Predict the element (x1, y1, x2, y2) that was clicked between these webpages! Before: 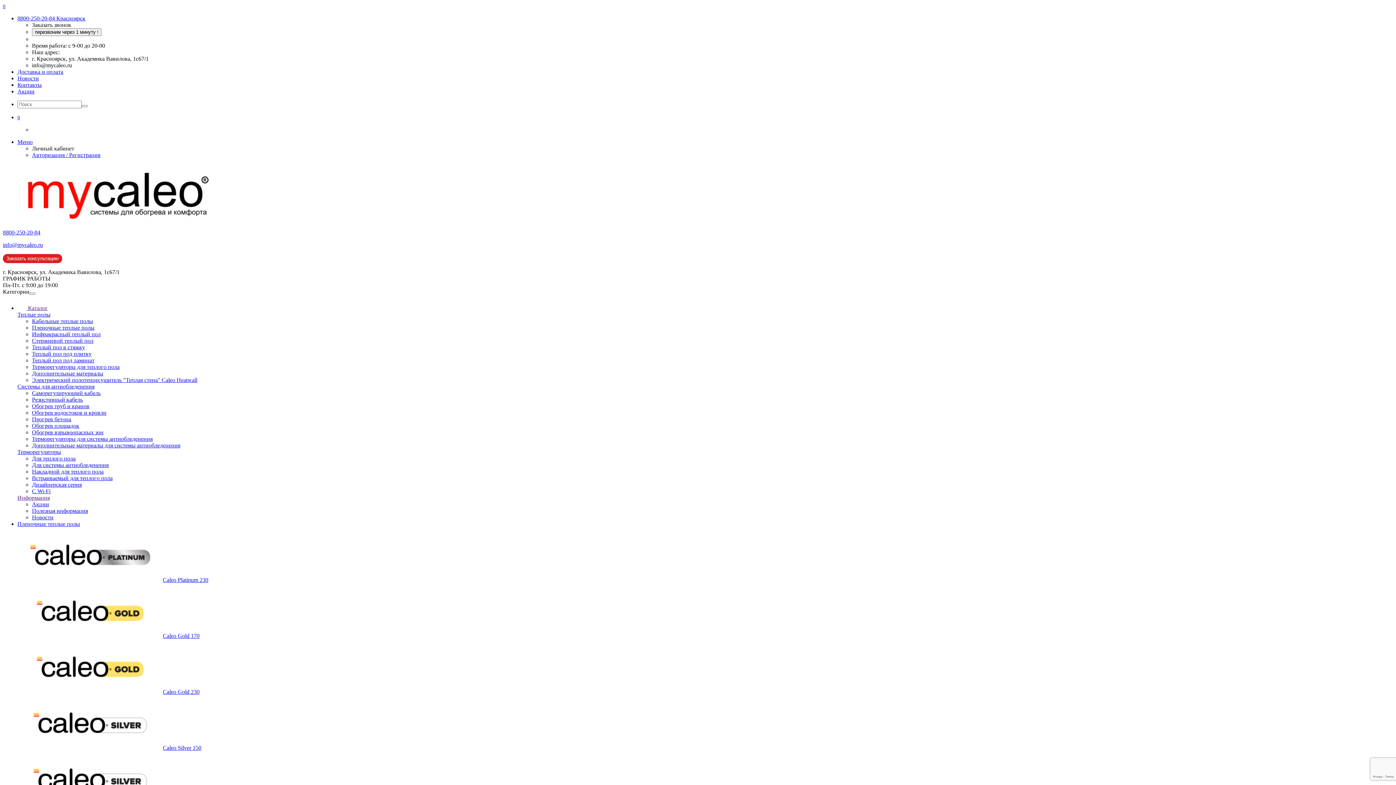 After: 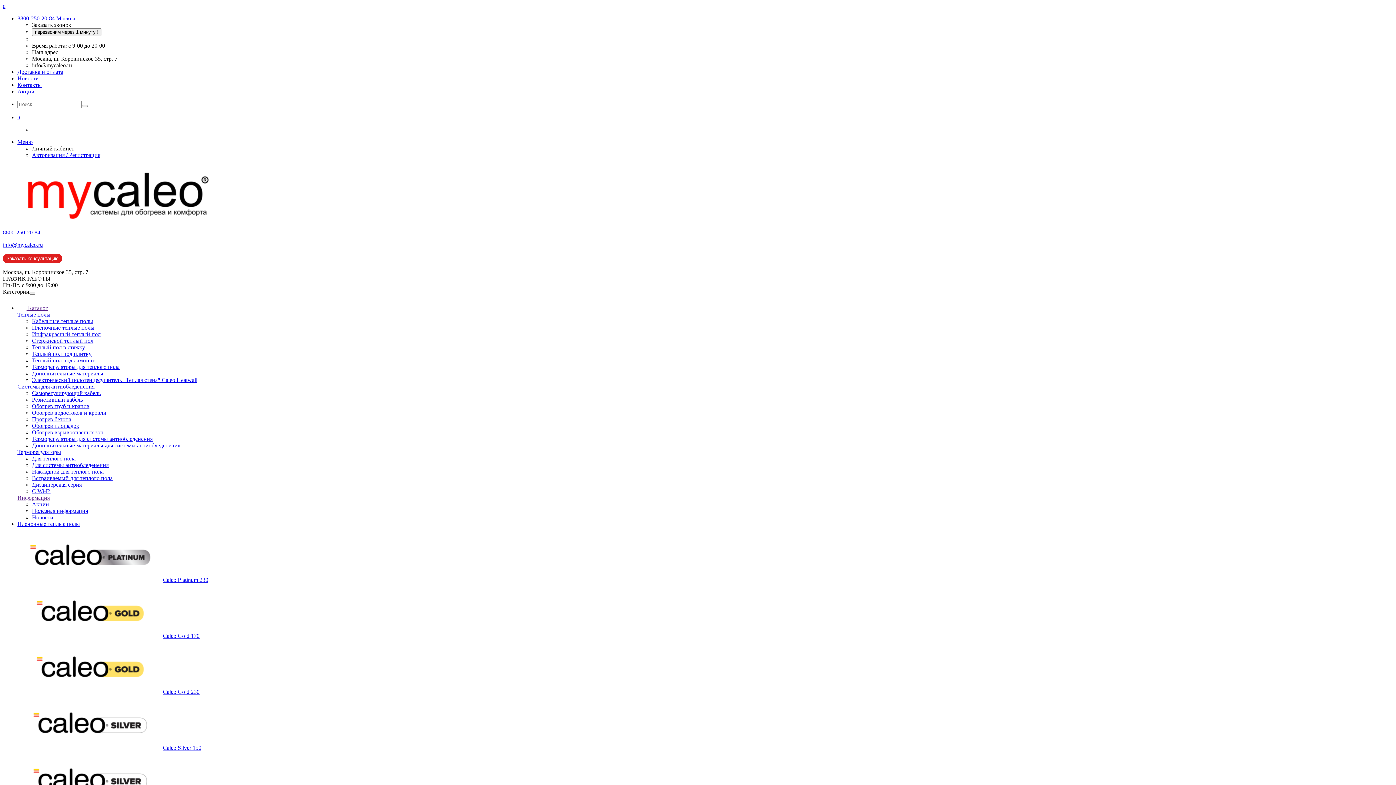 Action: bbox: (17, 311, 50, 317) label: Теплые полы